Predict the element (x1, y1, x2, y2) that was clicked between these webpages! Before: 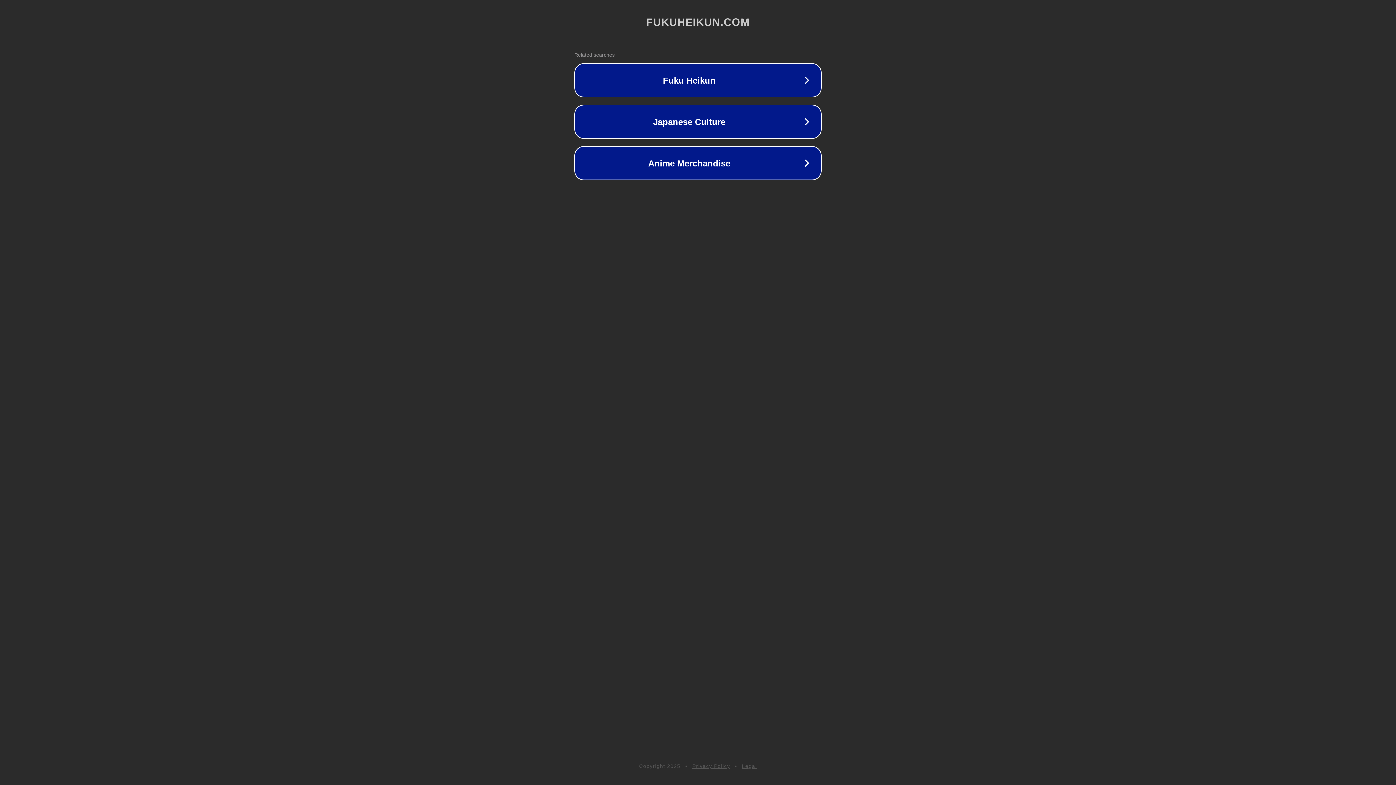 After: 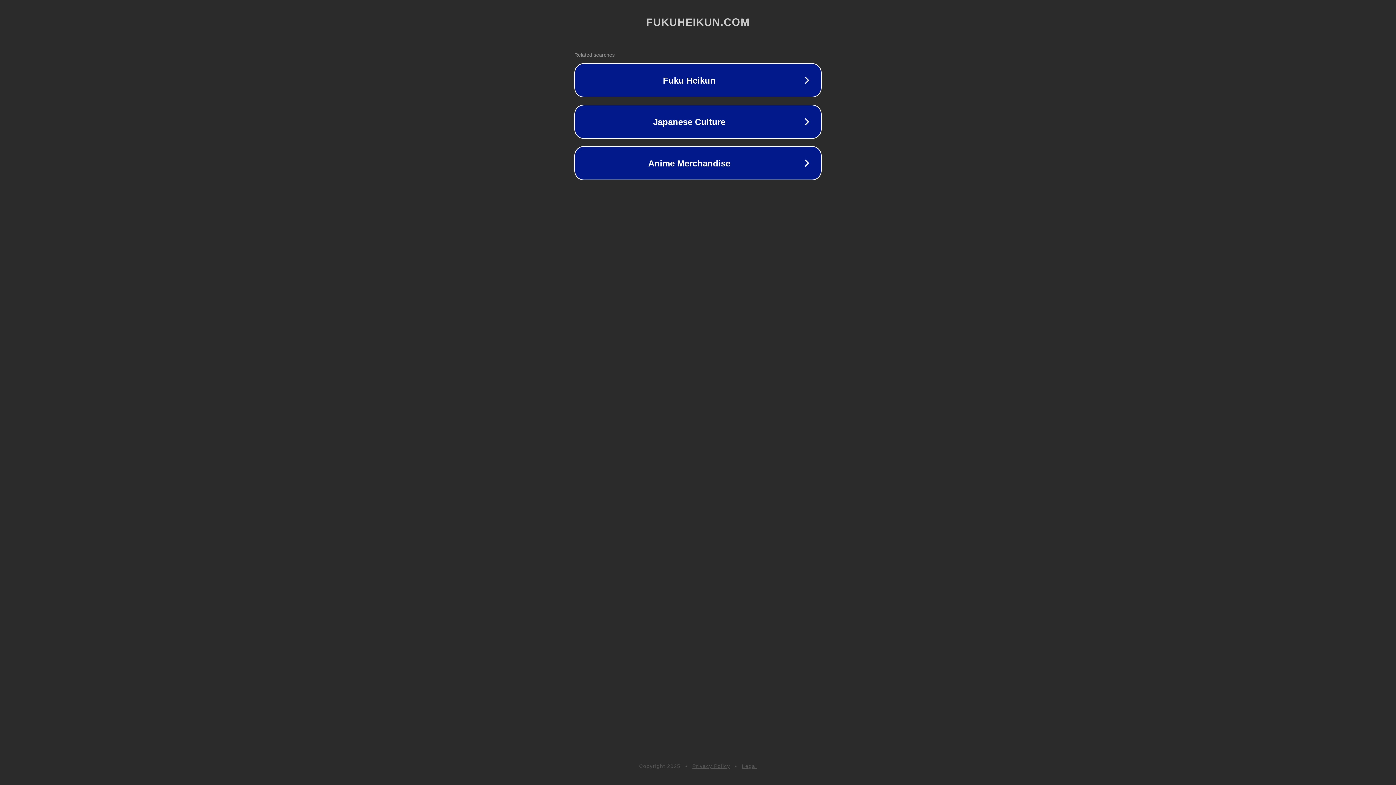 Action: label: Privacy Policy bbox: (692, 763, 730, 769)